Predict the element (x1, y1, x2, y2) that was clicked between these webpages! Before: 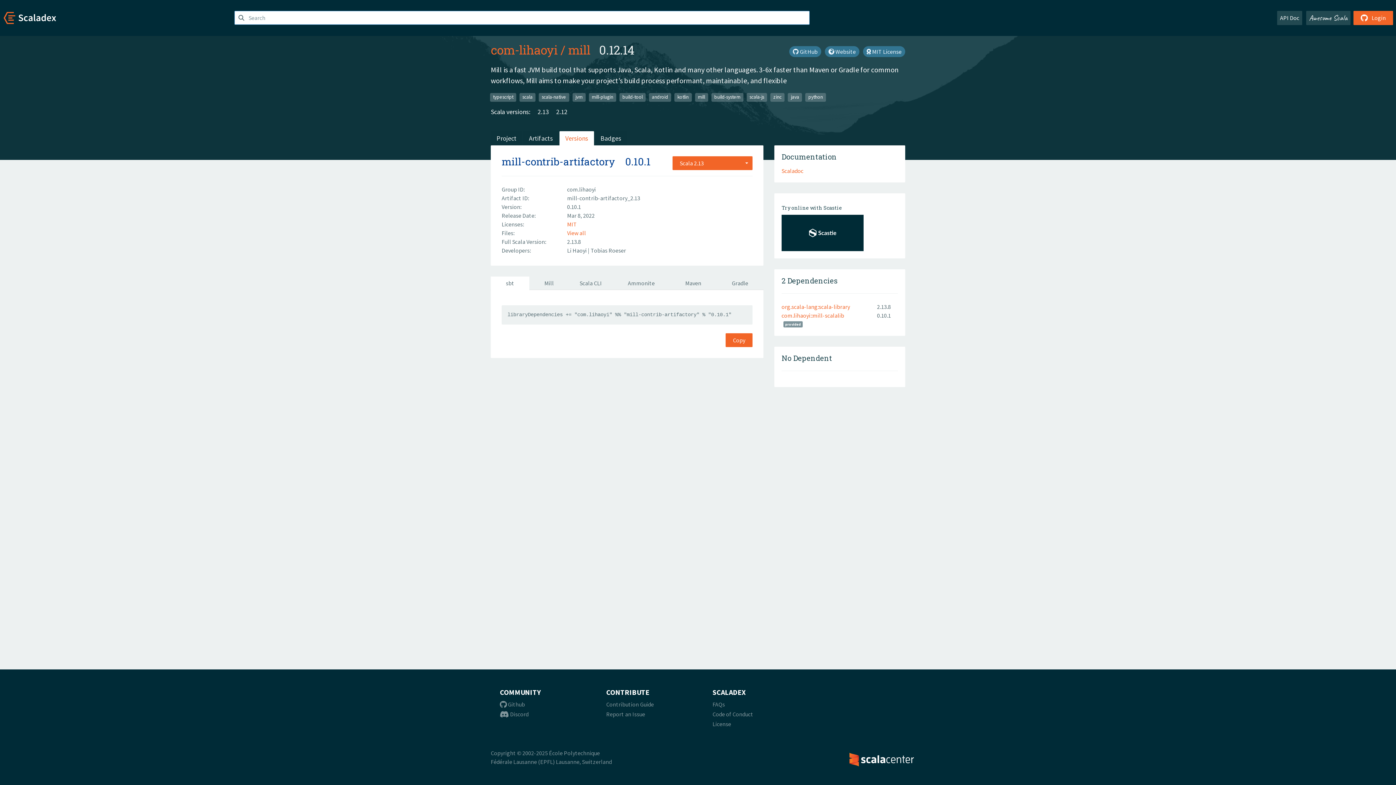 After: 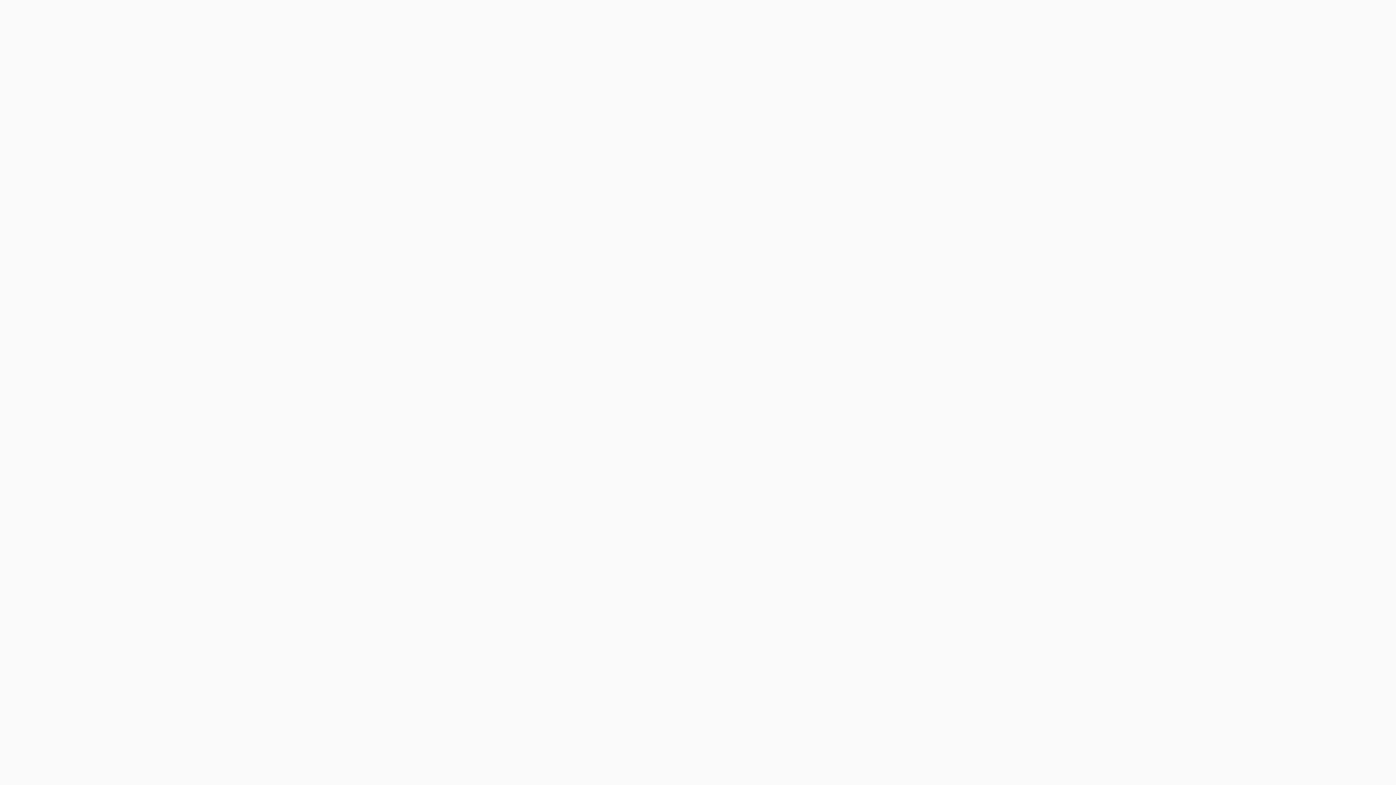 Action: label: API Doc bbox: (1277, 10, 1302, 25)